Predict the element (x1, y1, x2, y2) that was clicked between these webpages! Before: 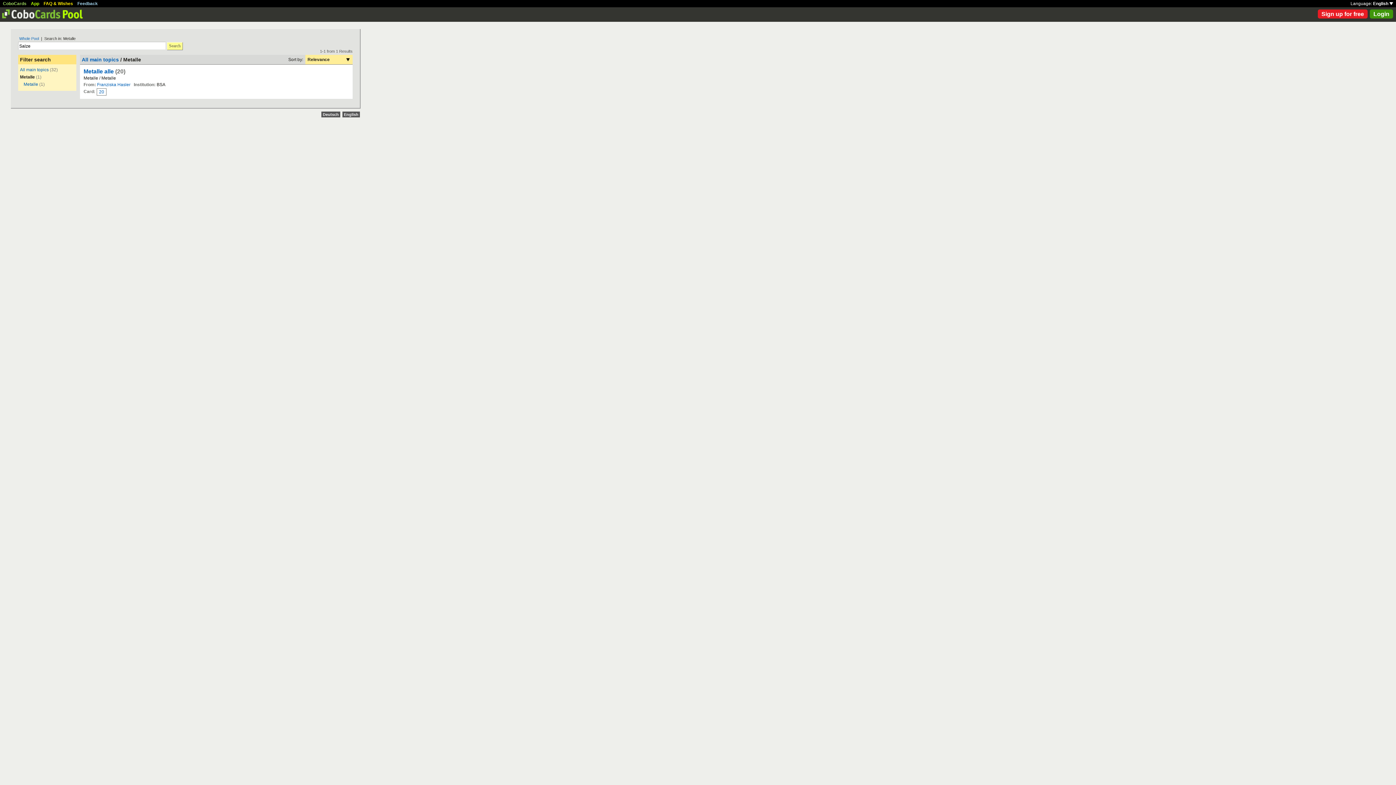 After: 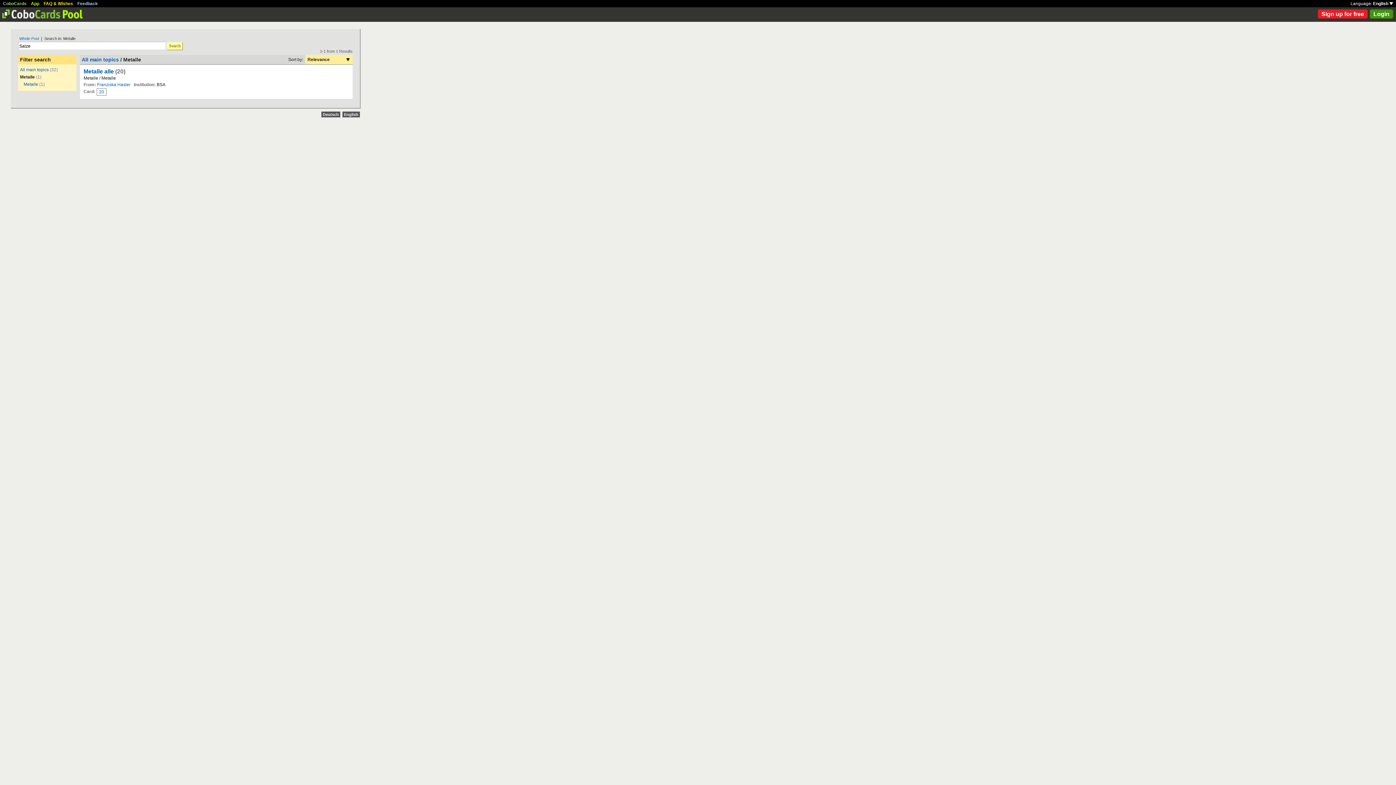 Action: bbox: (321, 111, 340, 117) label: Deutsch